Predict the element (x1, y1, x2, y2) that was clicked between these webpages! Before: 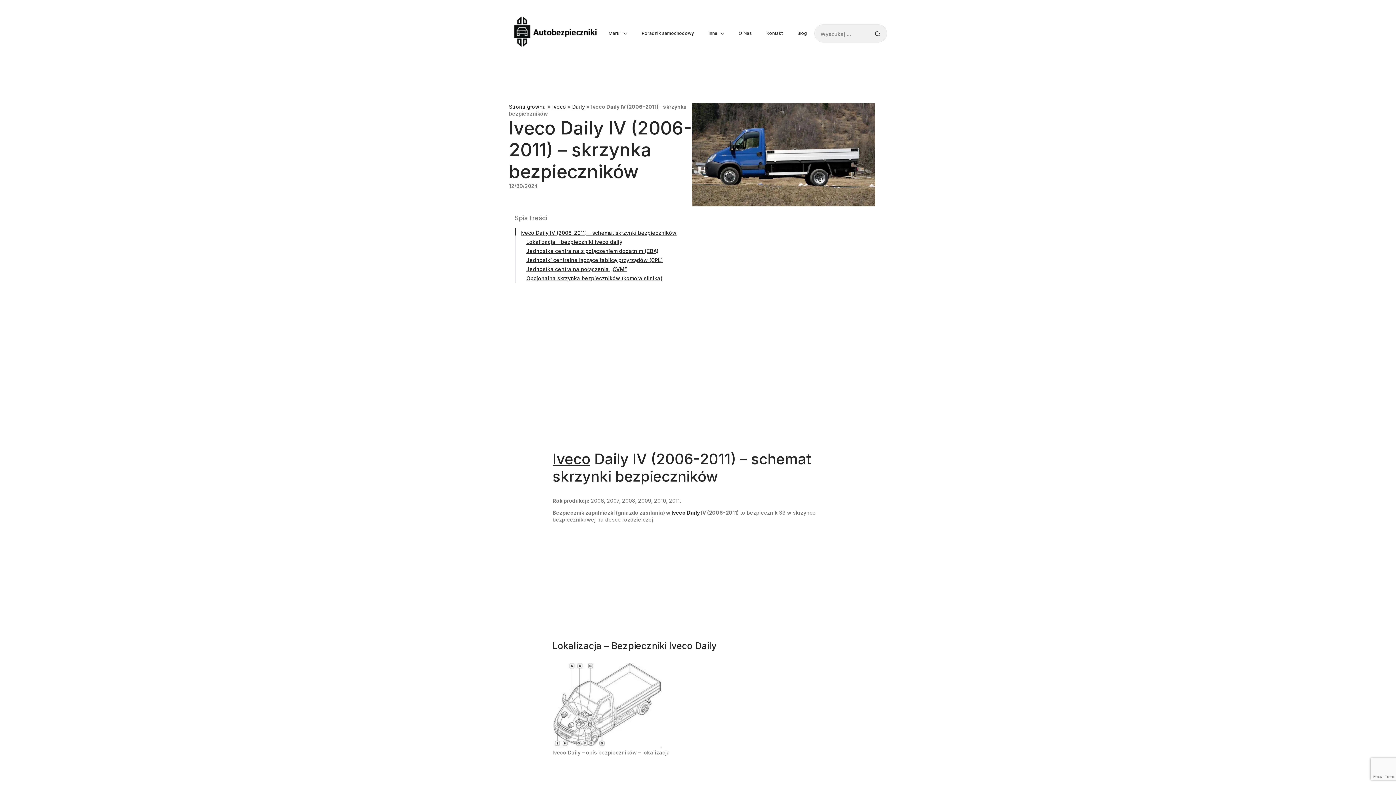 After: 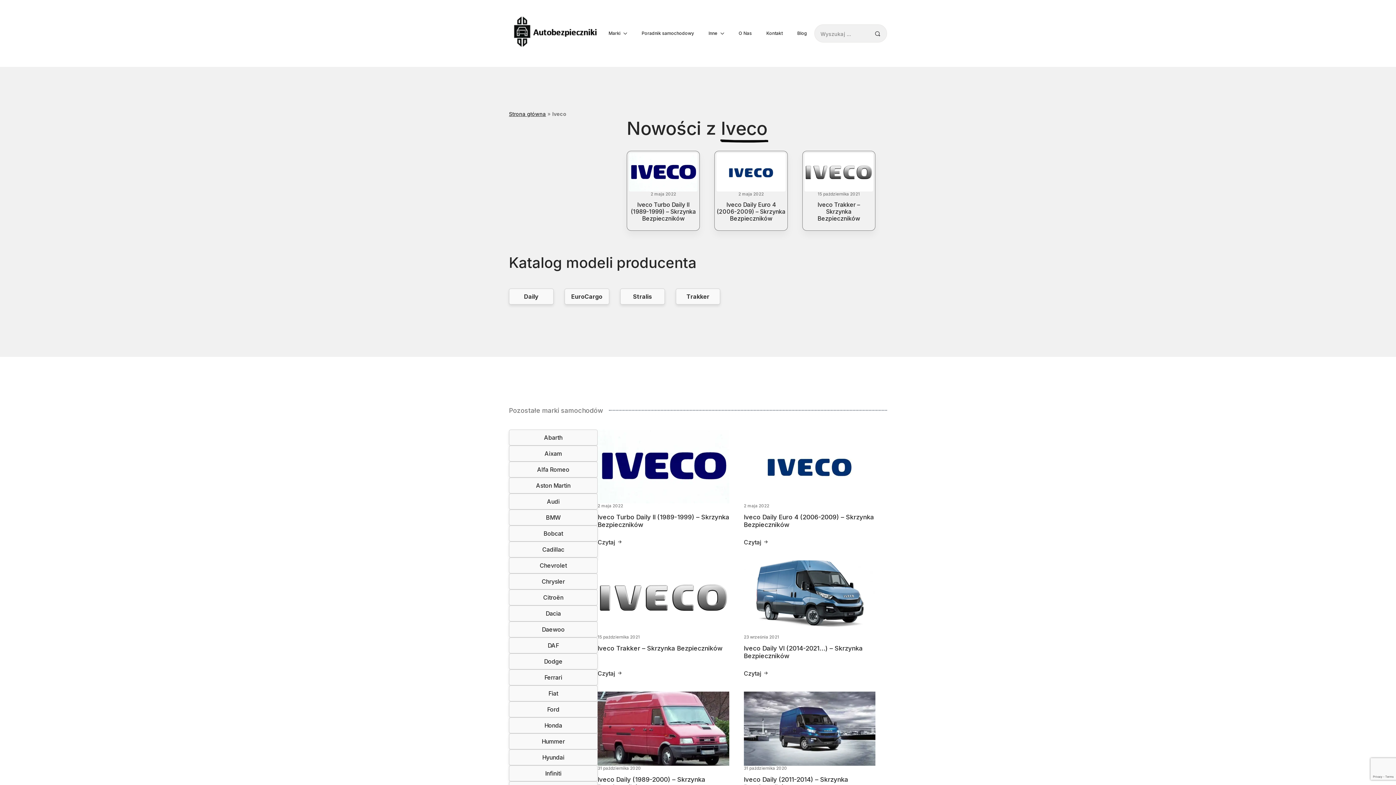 Action: bbox: (552, 103, 566, 109) label: Iveco